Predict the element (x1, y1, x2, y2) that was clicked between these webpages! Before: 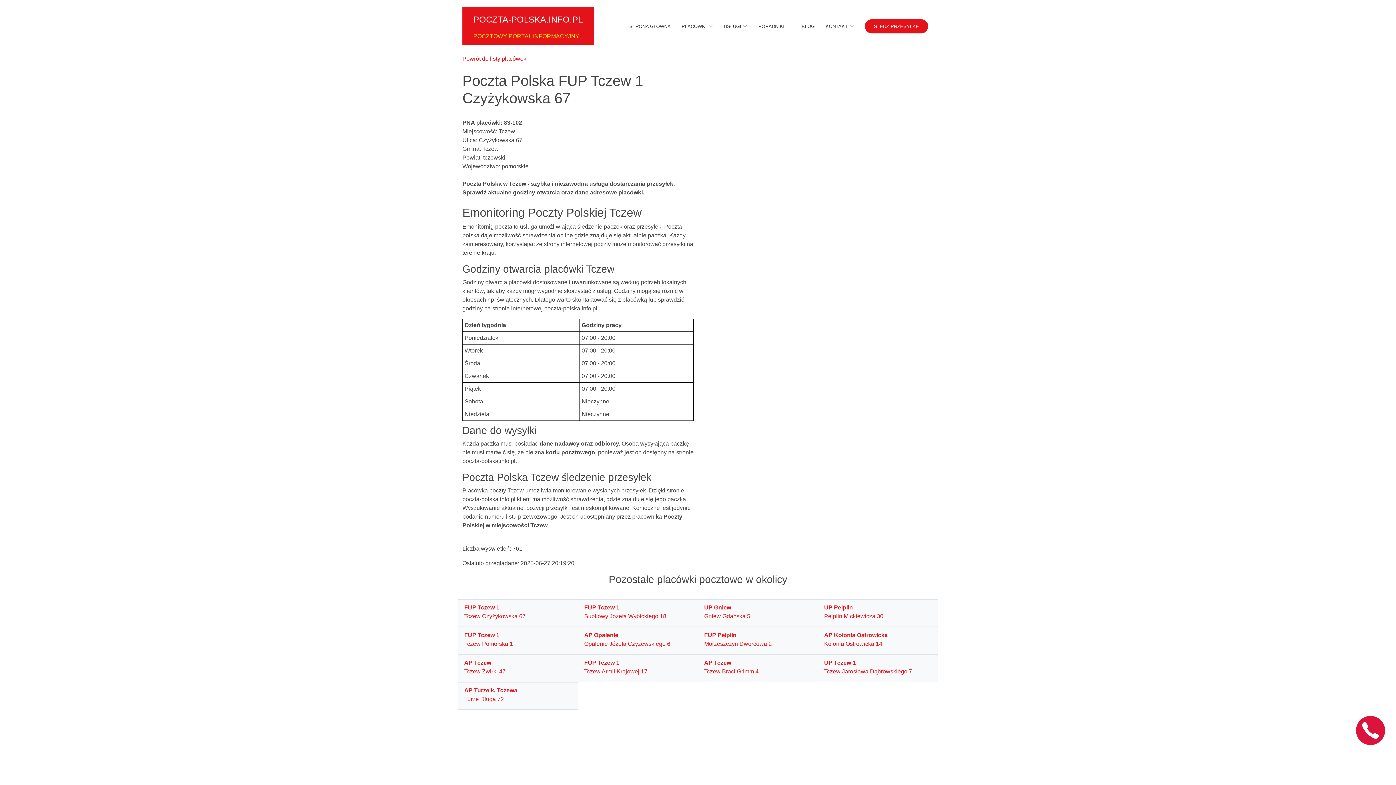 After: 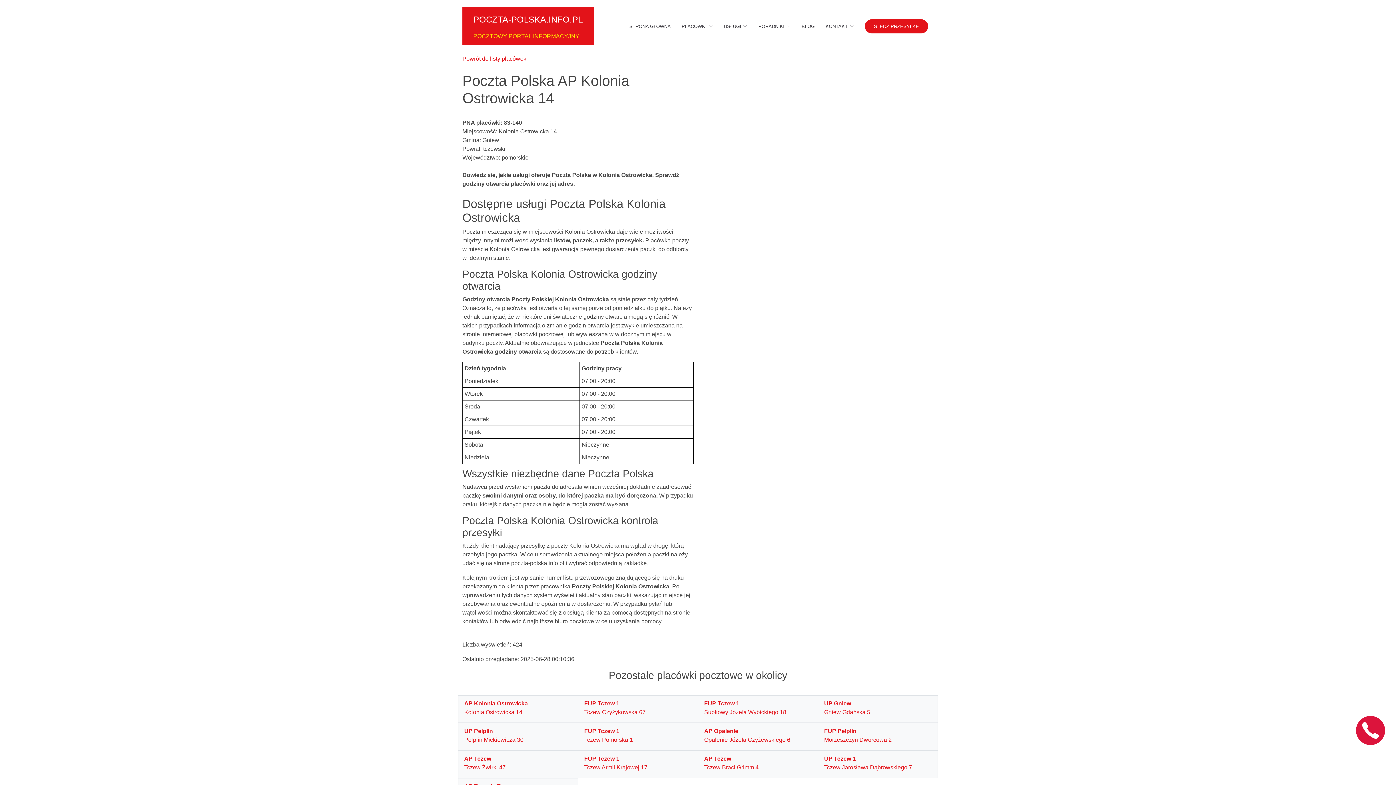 Action: bbox: (824, 632, 932, 648) label: AP Kolonia Ostrowicka

Kolonia Ostrowicka 14